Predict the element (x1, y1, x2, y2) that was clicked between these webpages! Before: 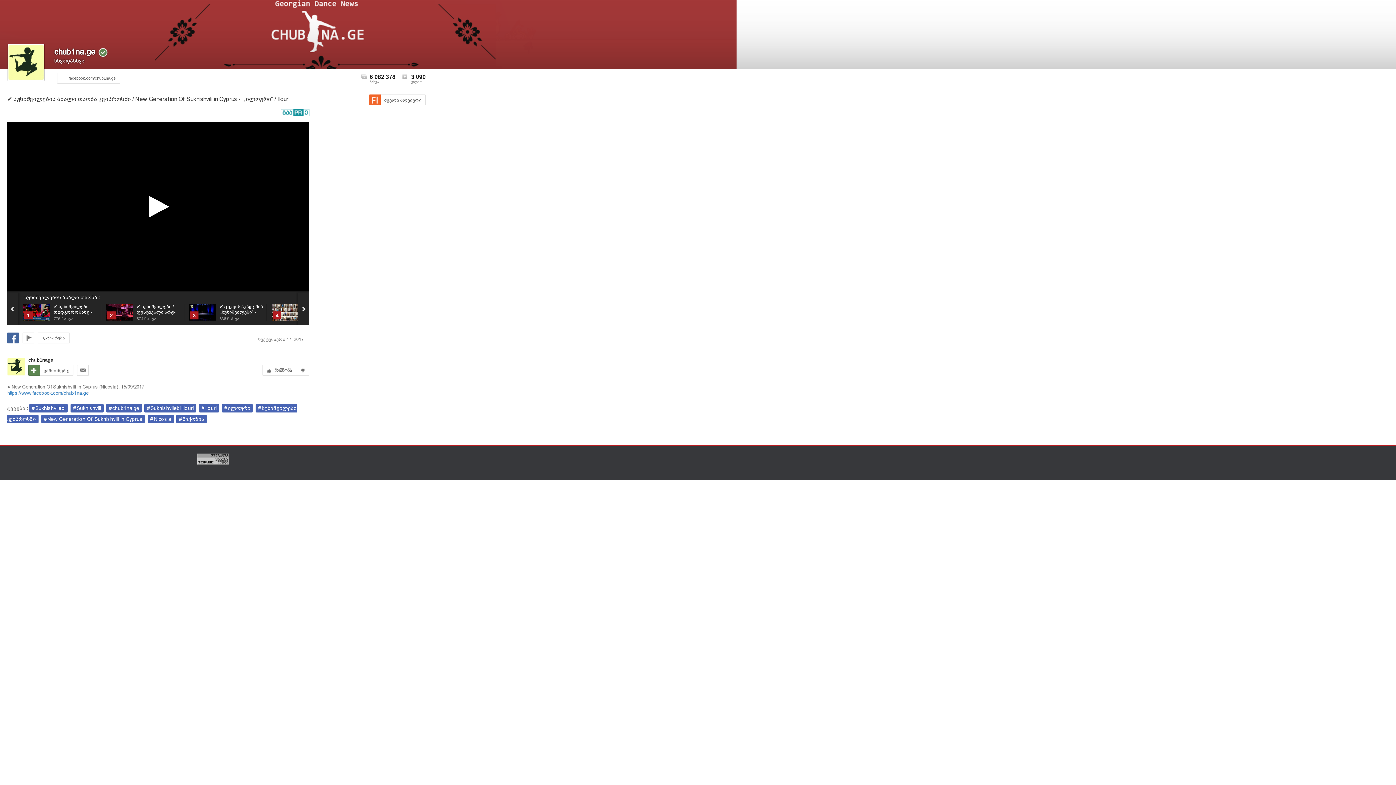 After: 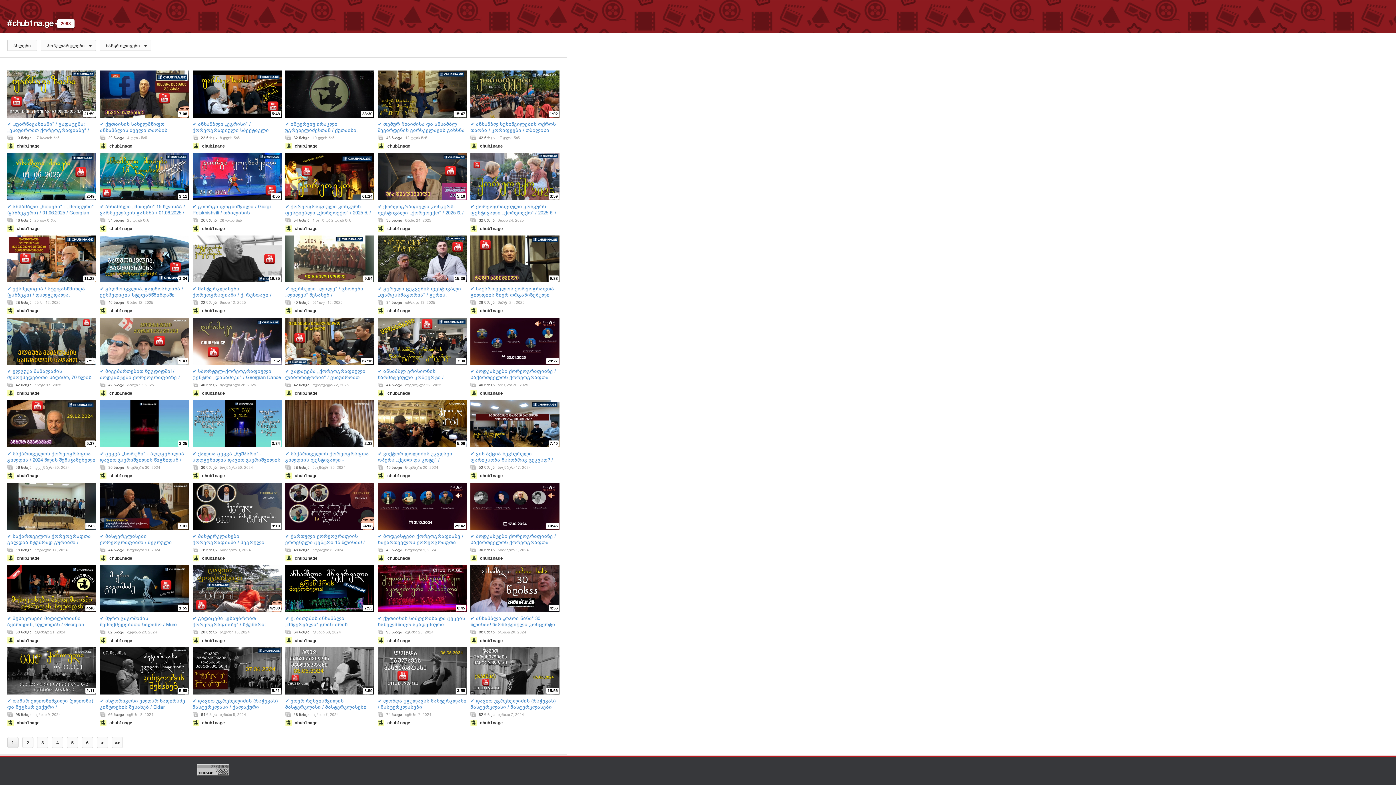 Action: label: #chub1na.ge bbox: (106, 404, 141, 412)